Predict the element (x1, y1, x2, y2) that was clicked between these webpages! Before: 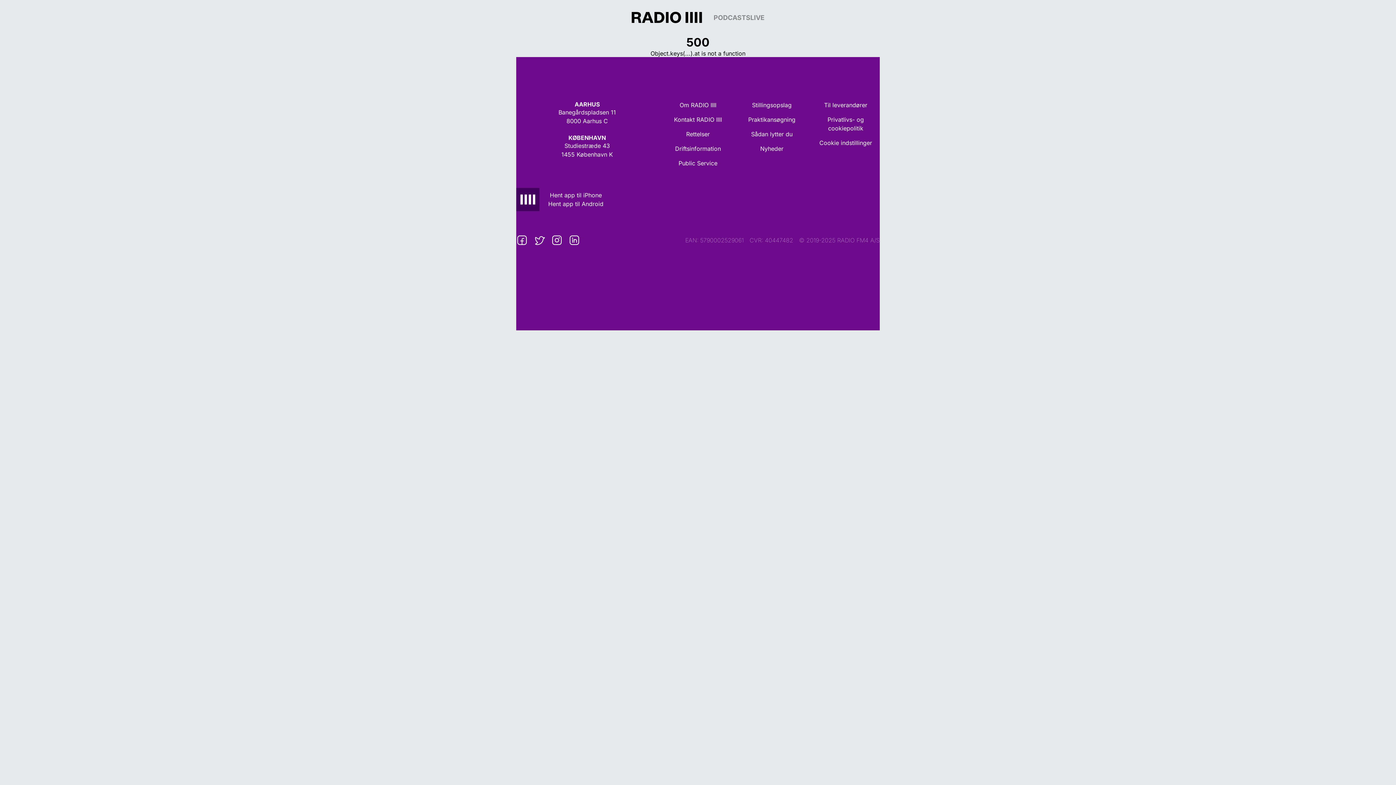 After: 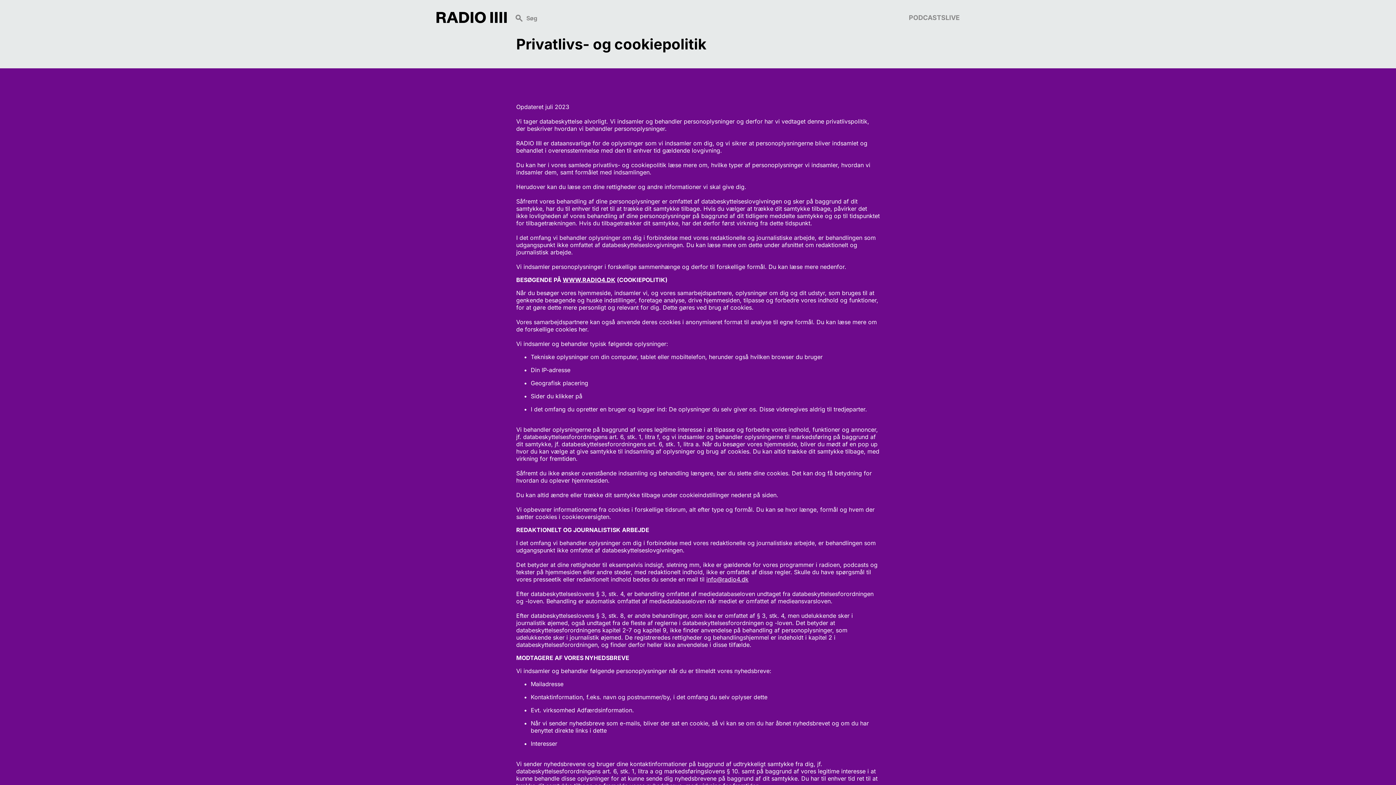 Action: label: Privatlivs- og cookiepolitik bbox: (811, 115, 879, 132)